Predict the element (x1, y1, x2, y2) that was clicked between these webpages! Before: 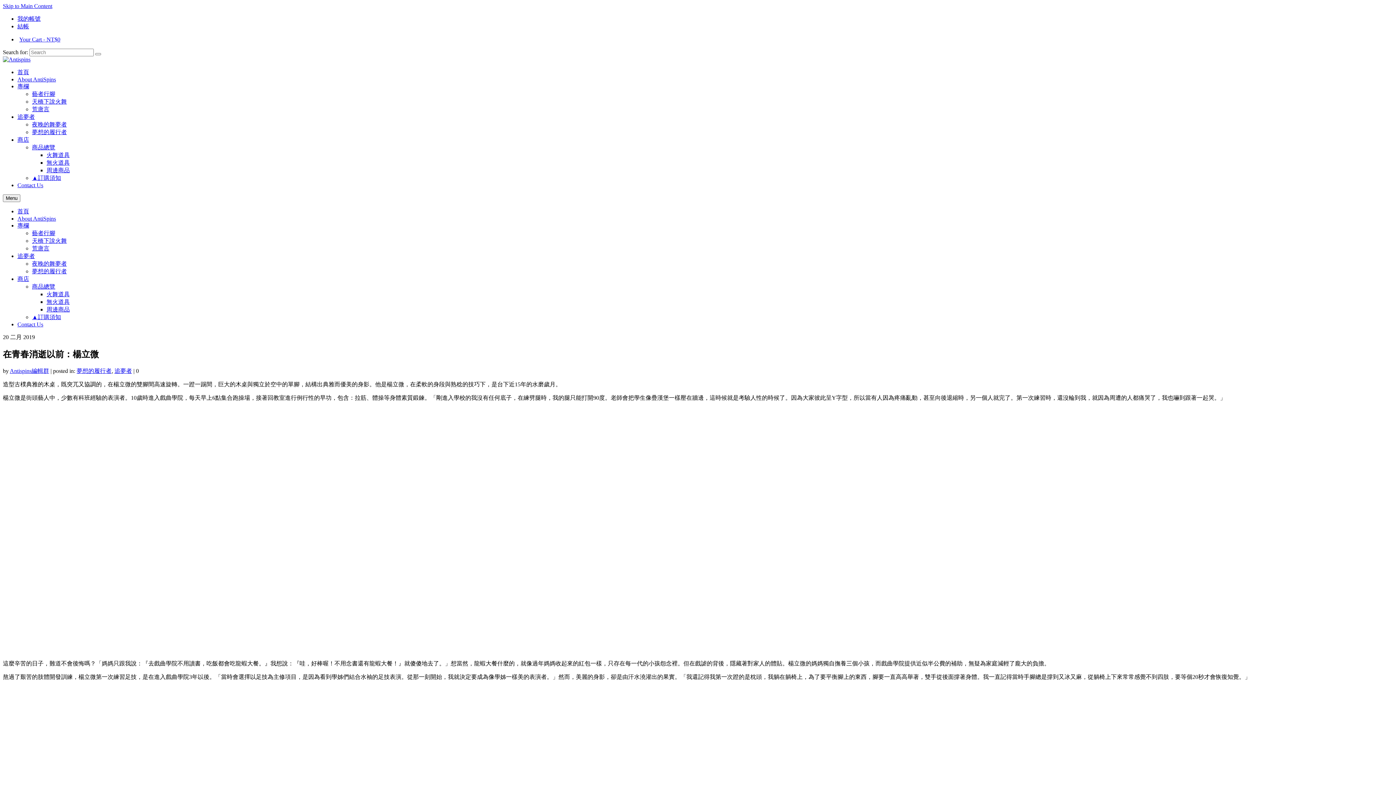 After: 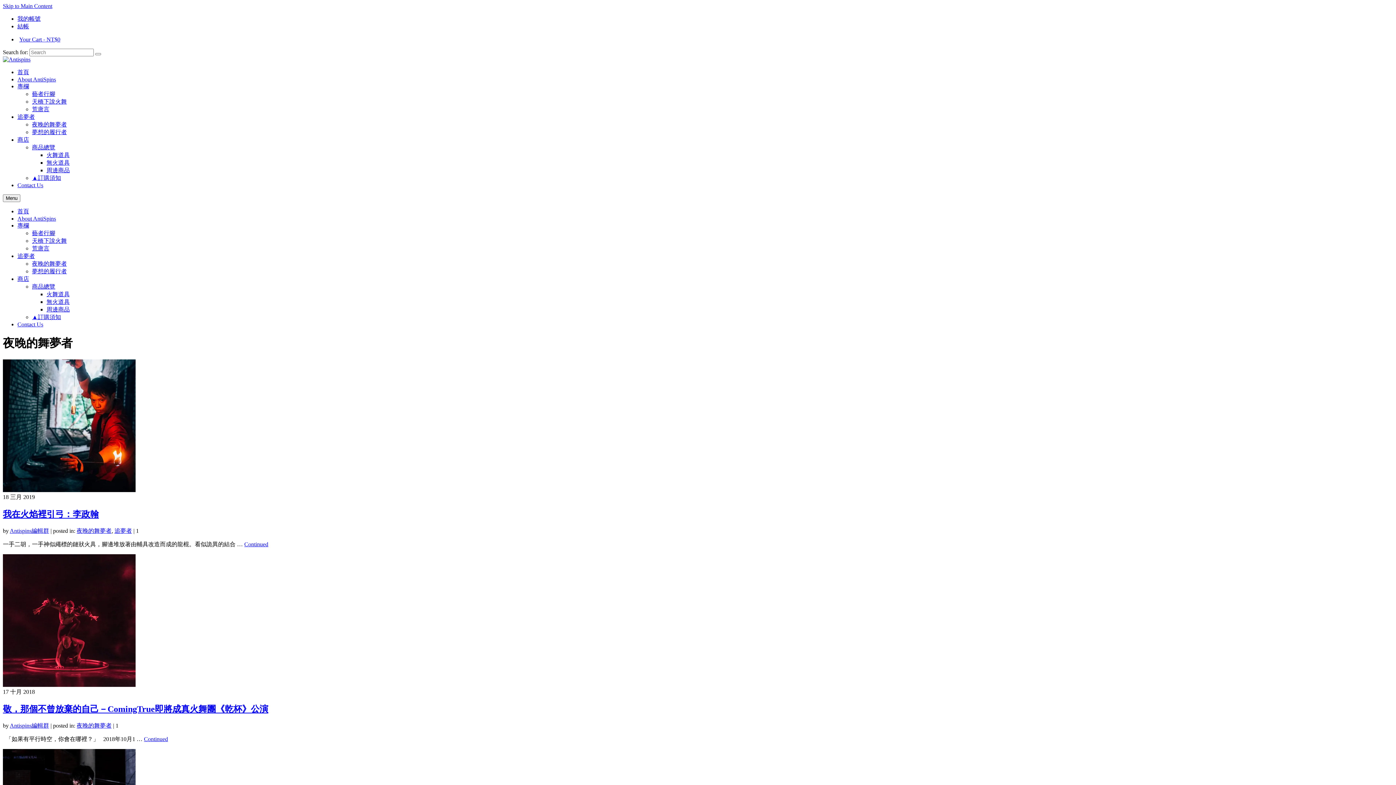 Action: bbox: (32, 121, 66, 127) label: 夜晚的舞夢者